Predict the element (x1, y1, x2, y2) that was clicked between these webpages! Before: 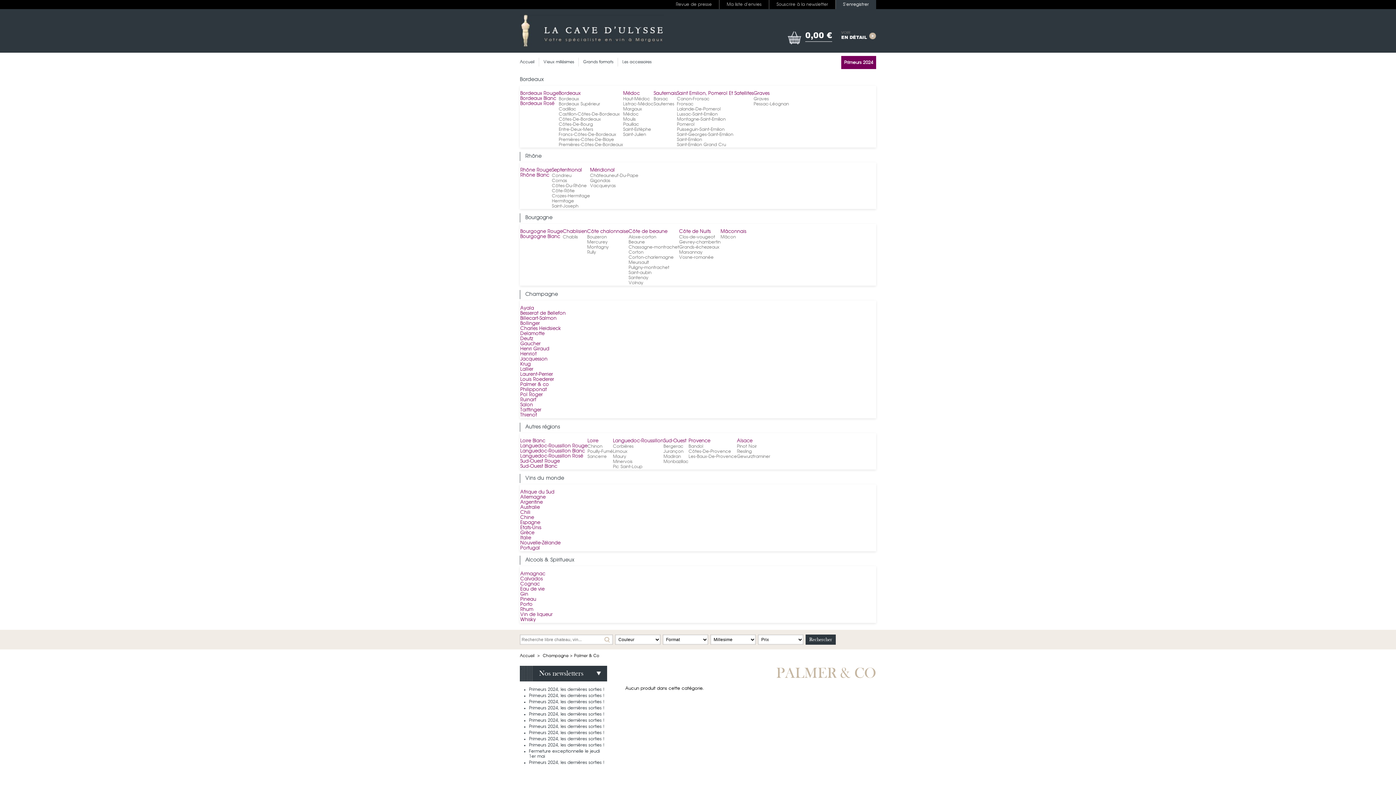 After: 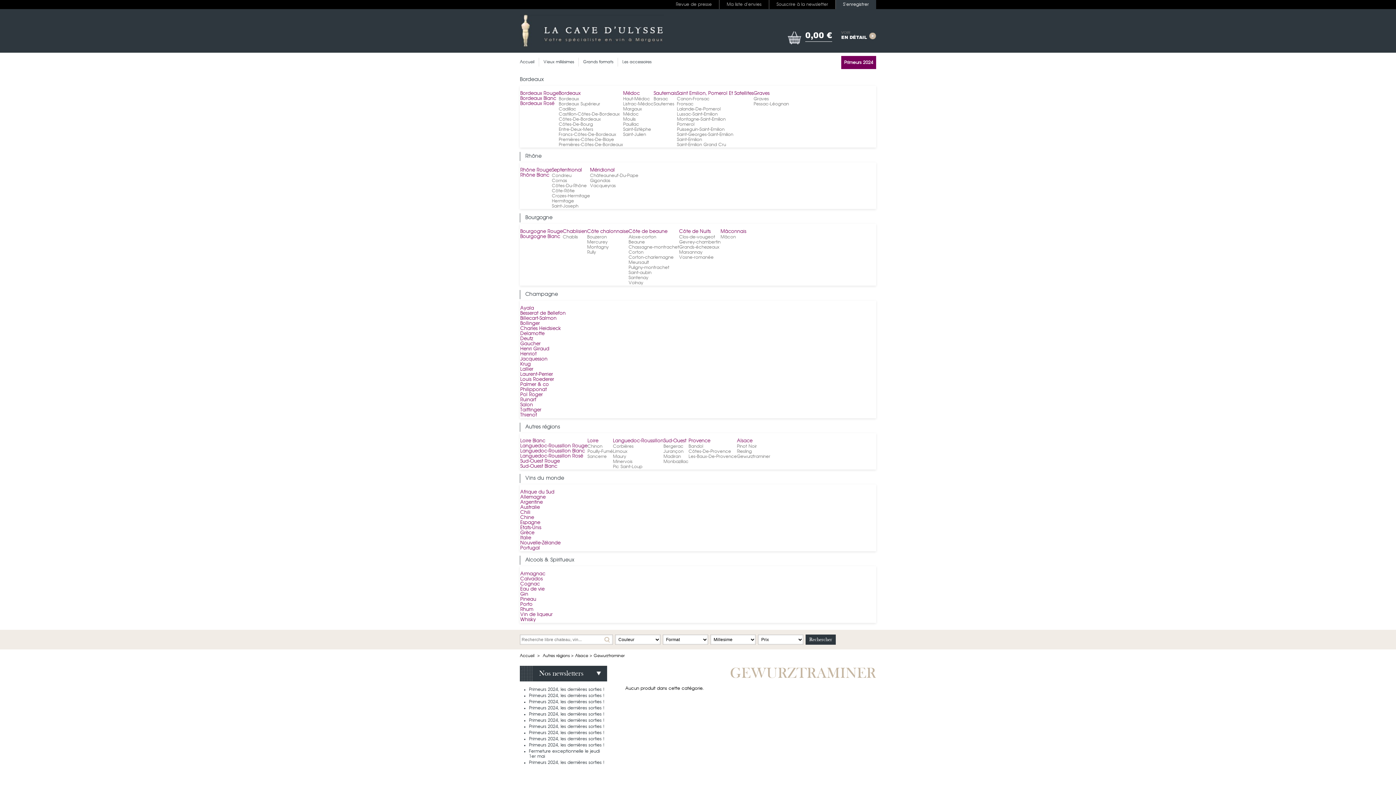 Action: label: Gewurztraminer bbox: (737, 454, 770, 458)